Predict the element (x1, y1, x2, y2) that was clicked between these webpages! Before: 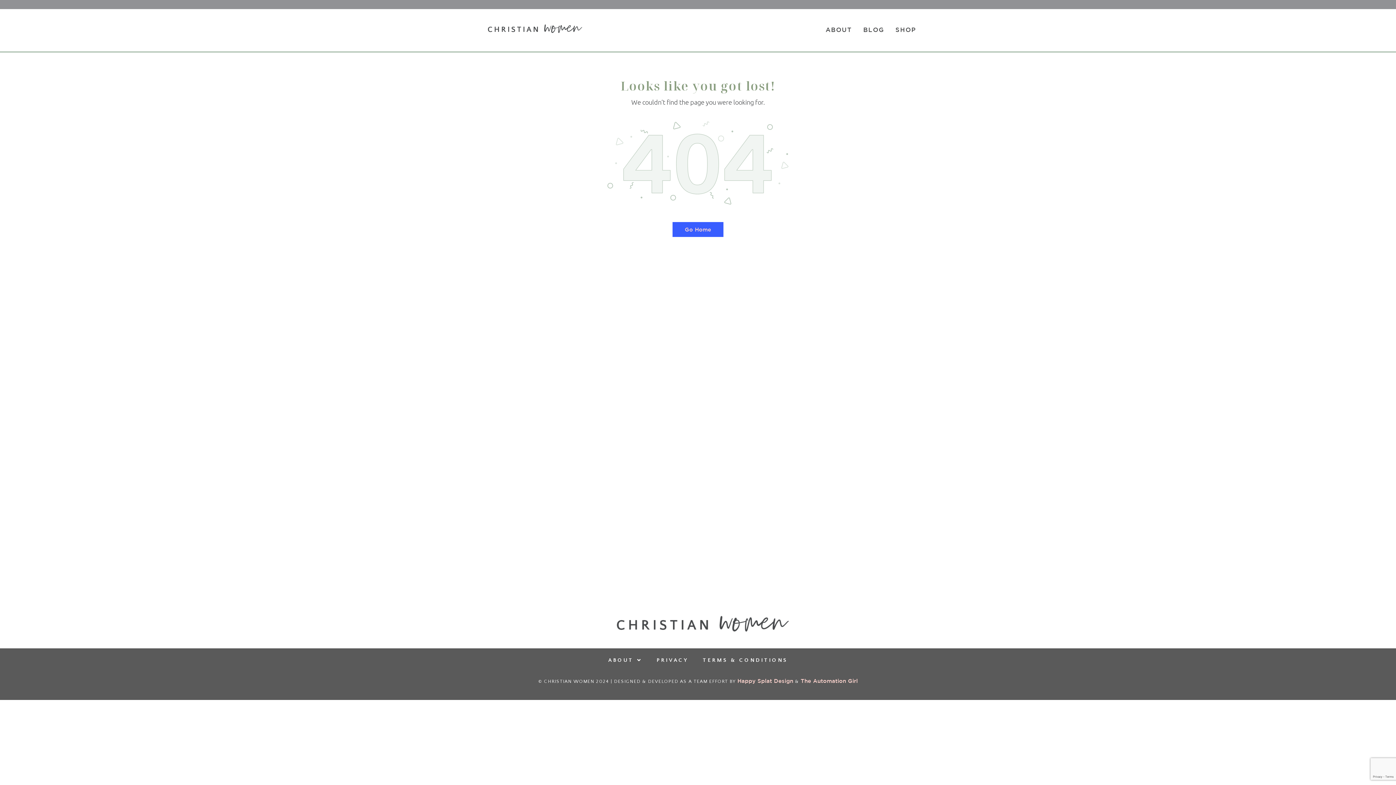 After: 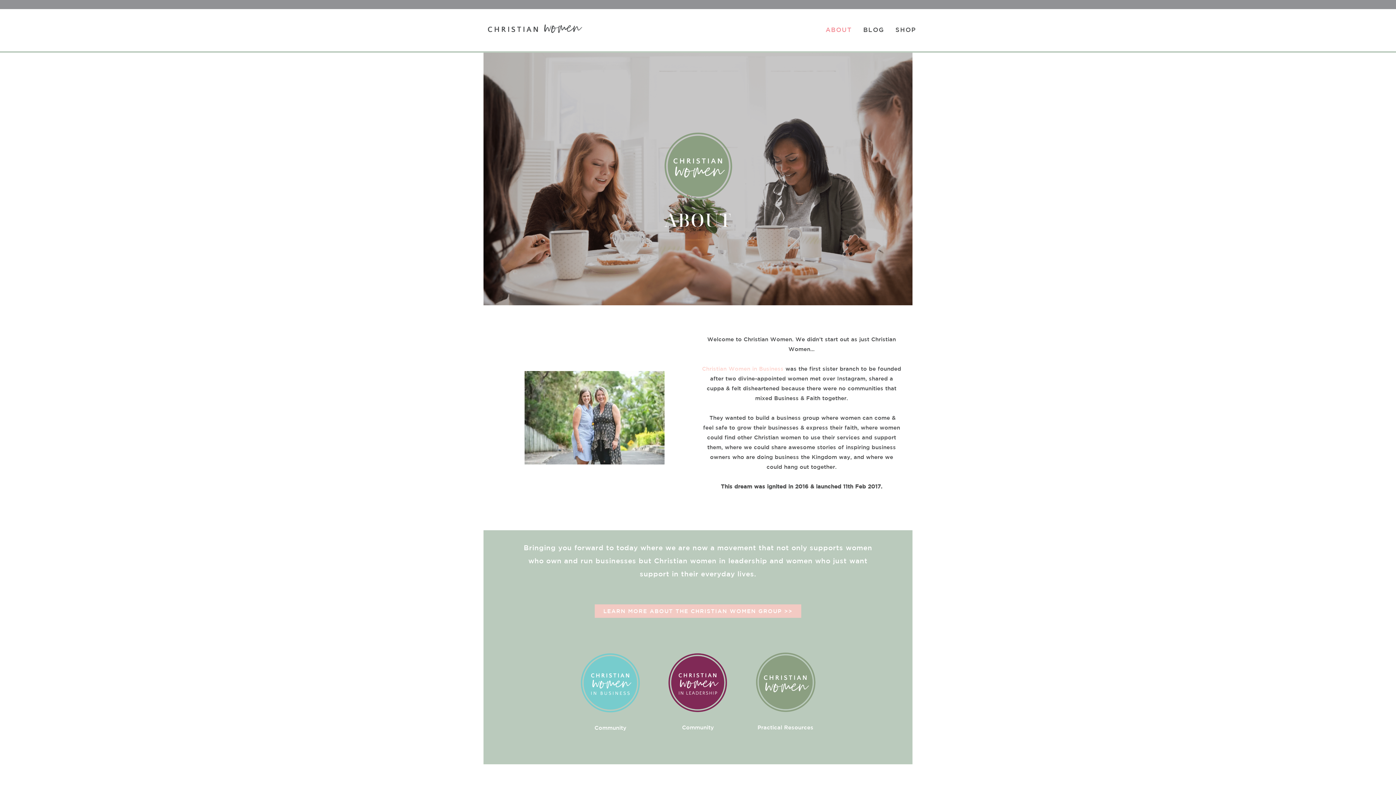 Action: label: ABOUT bbox: (821, 21, 856, 38)